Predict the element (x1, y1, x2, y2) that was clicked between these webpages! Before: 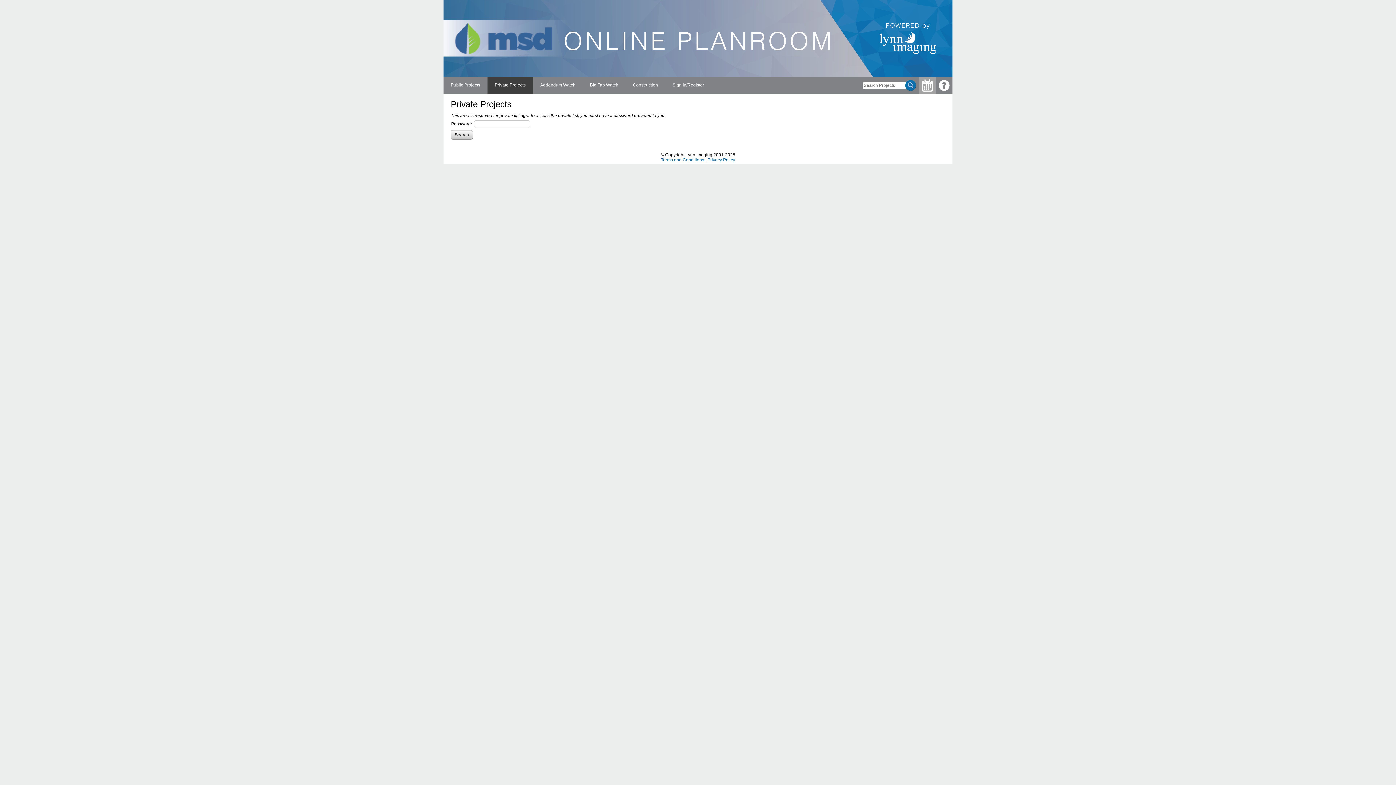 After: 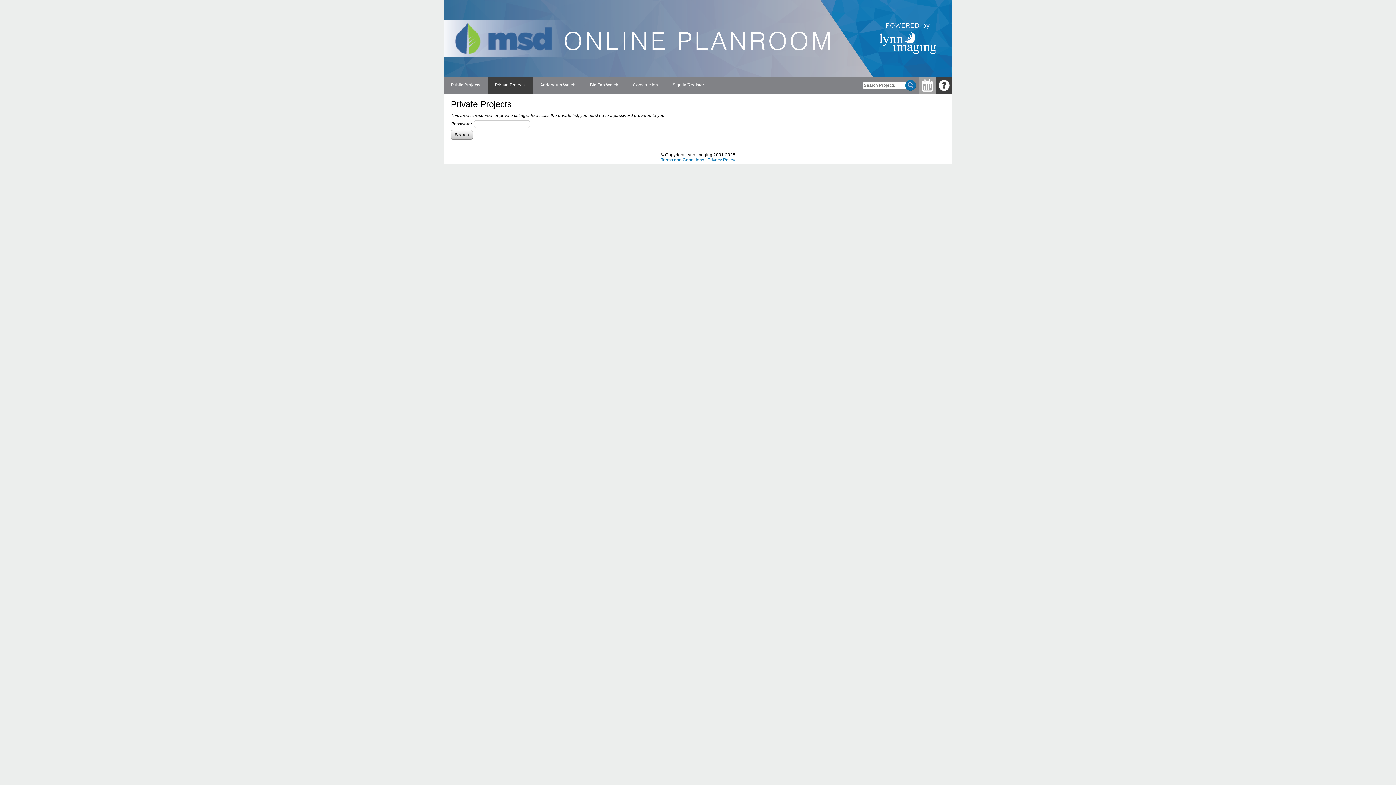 Action: bbox: (936, 77, 952, 93)